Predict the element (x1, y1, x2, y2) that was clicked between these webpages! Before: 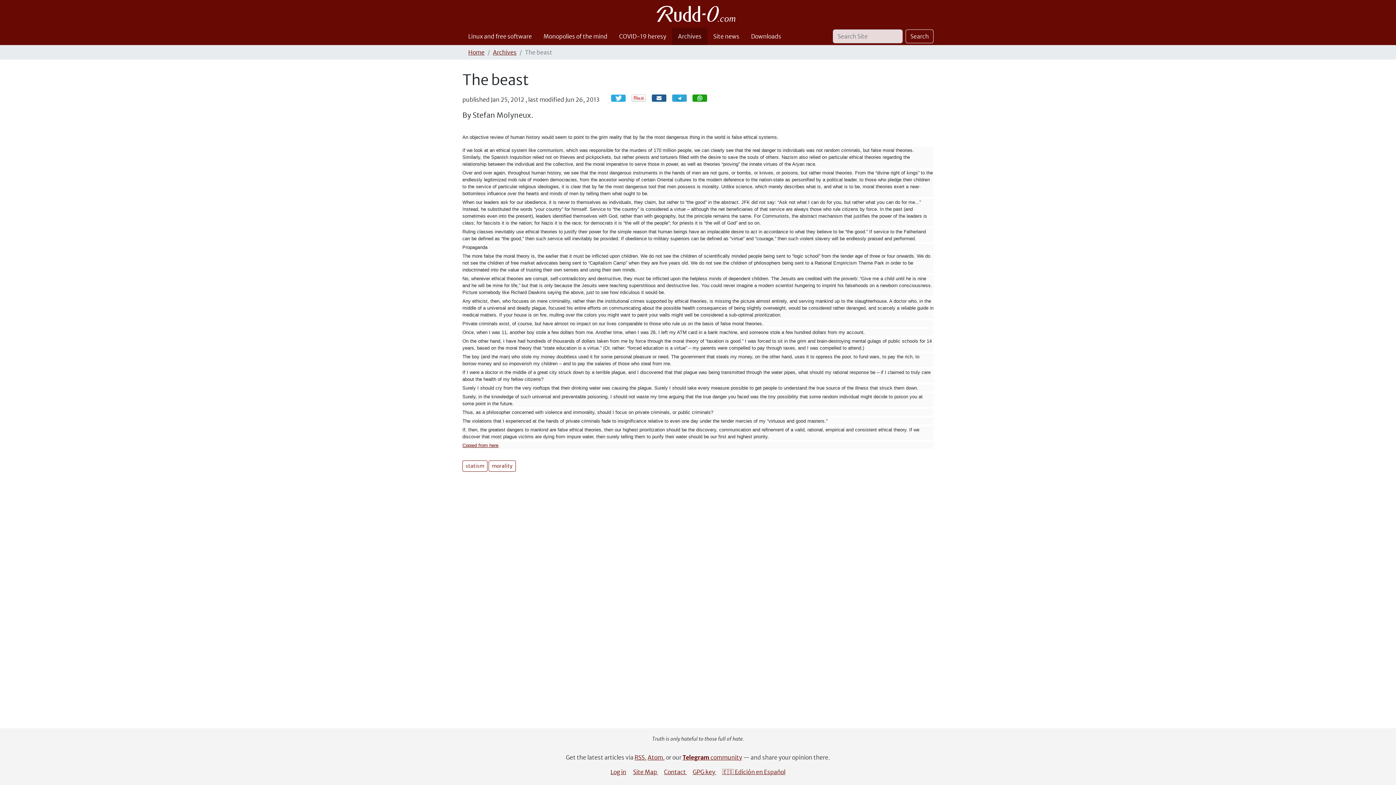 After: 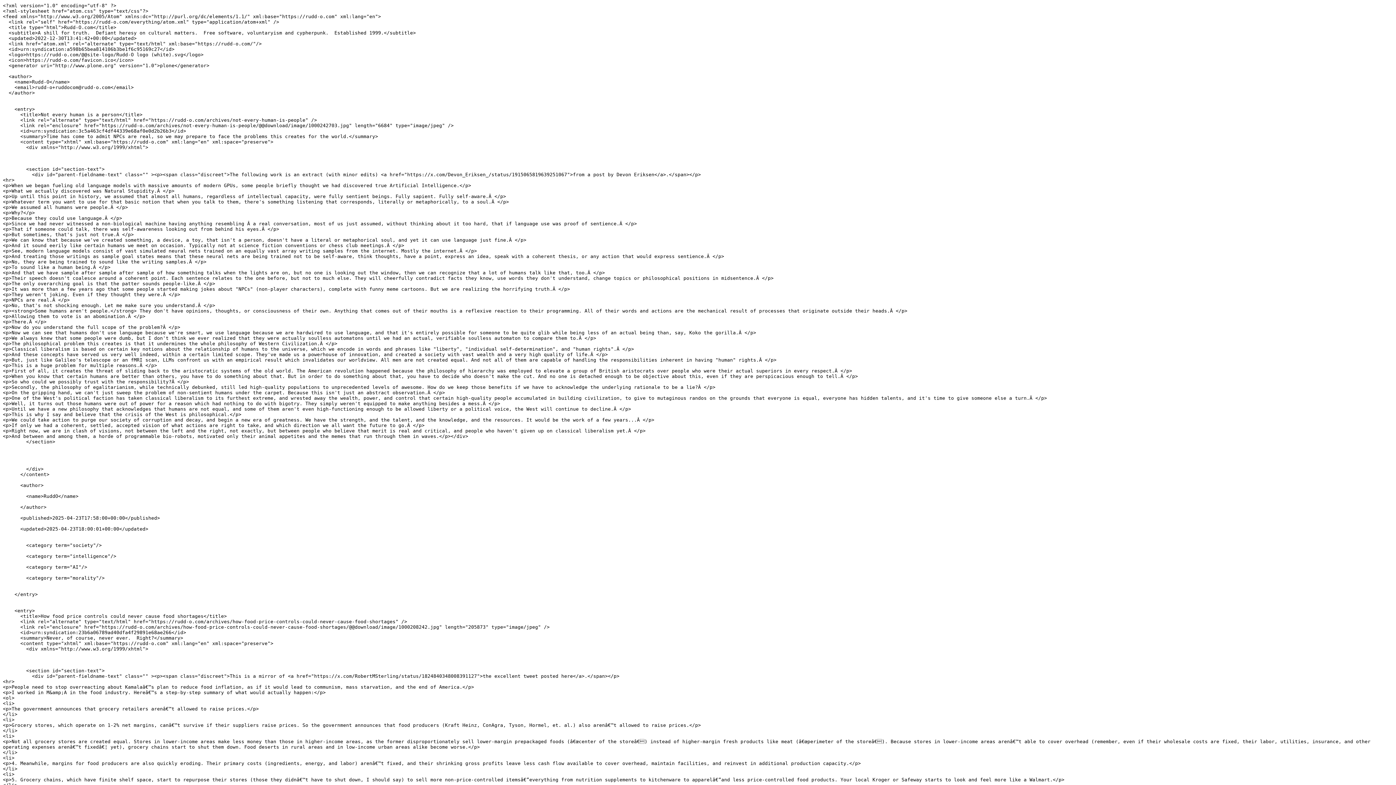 Action: bbox: (647, 754, 663, 761) label: Atom